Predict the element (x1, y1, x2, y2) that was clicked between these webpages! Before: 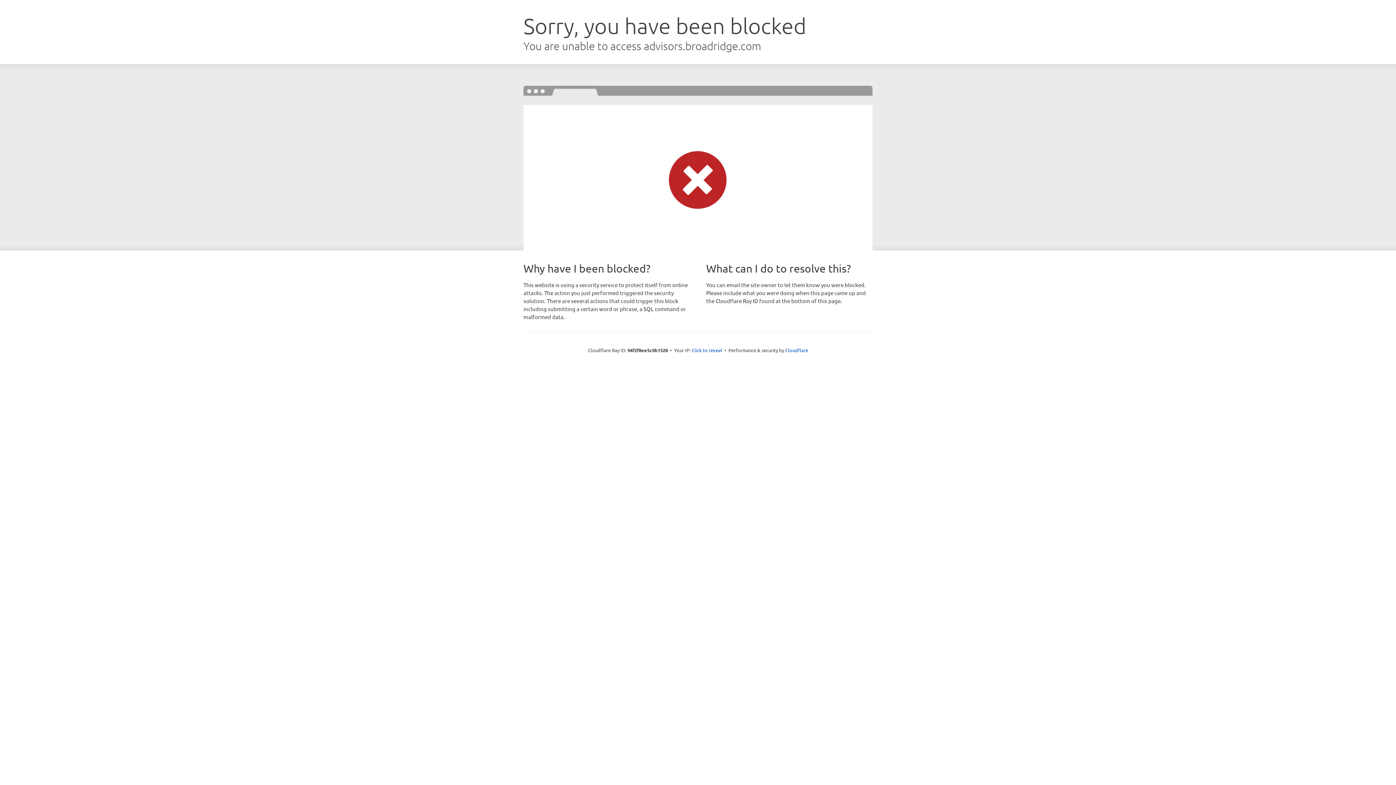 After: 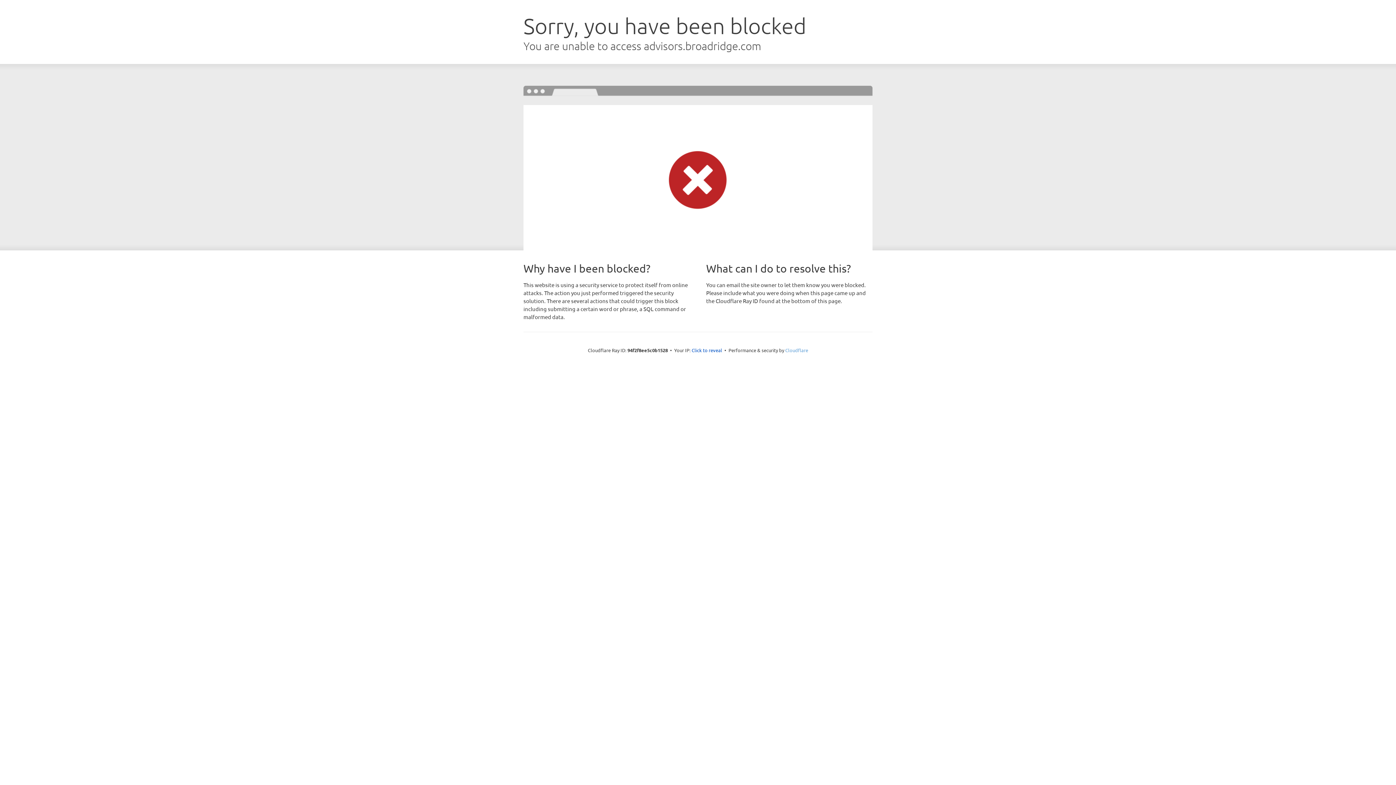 Action: bbox: (785, 347, 808, 353) label: Cloudflare